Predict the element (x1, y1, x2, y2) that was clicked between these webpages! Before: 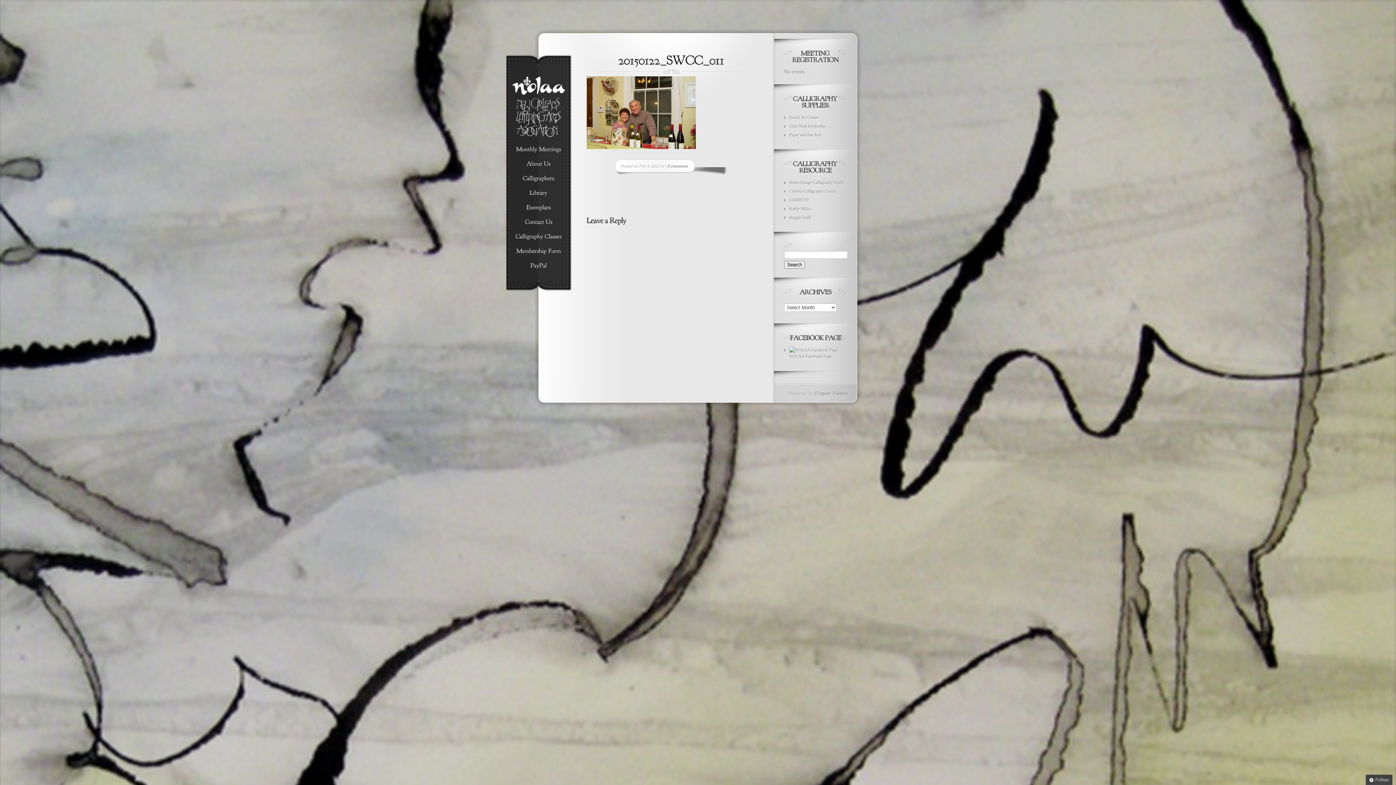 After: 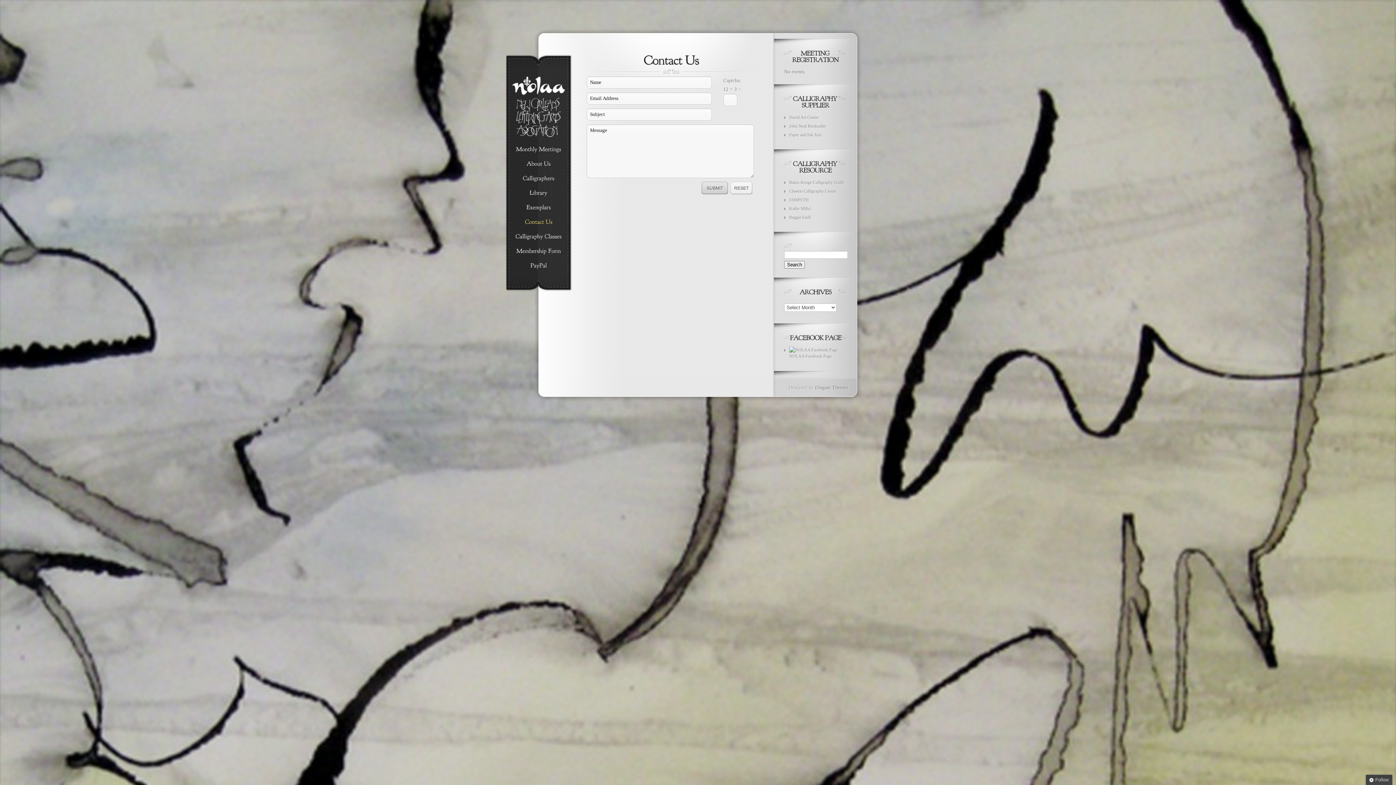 Action: bbox: (510, 219, 566, 225) label: ContactUs